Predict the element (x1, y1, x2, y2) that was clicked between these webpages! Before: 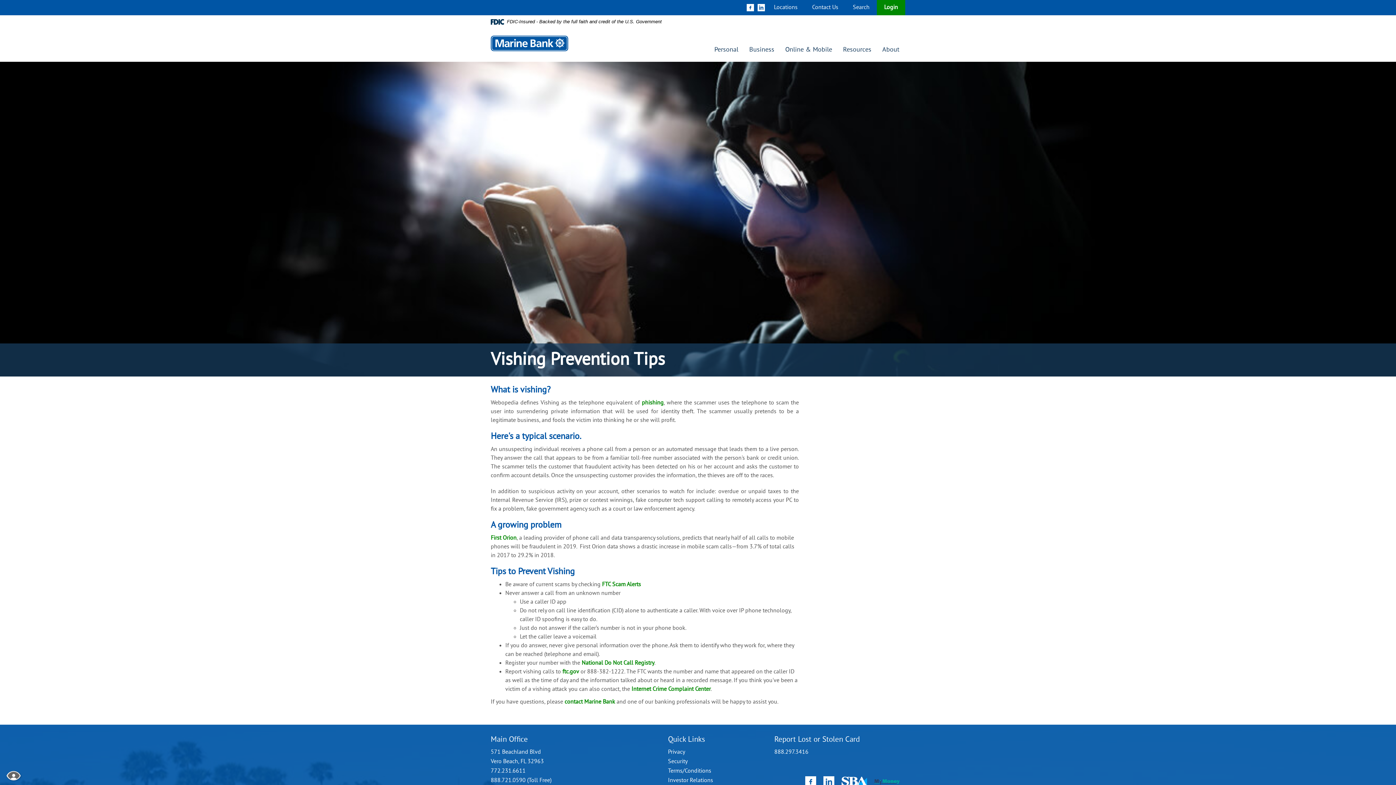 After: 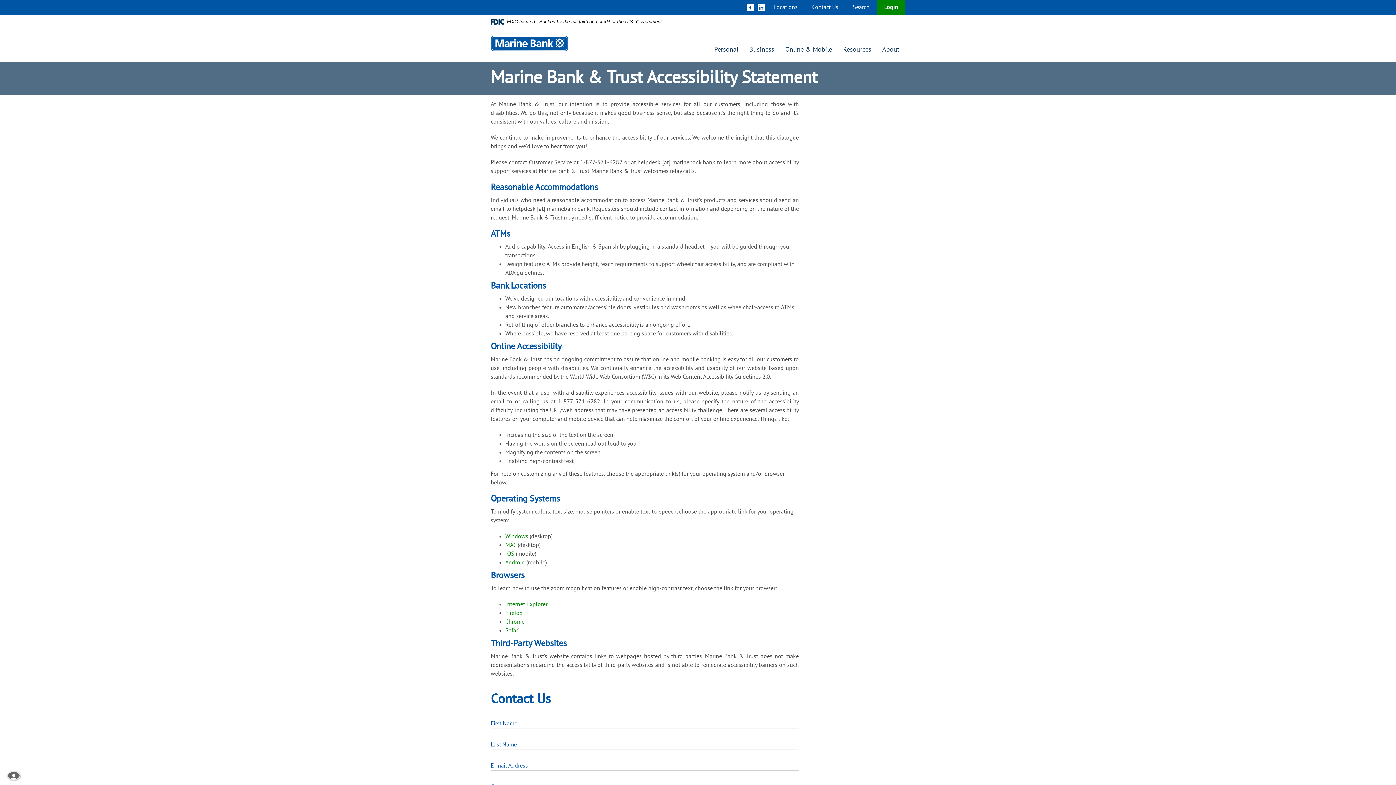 Action: bbox: (0, 767, 22, 785)